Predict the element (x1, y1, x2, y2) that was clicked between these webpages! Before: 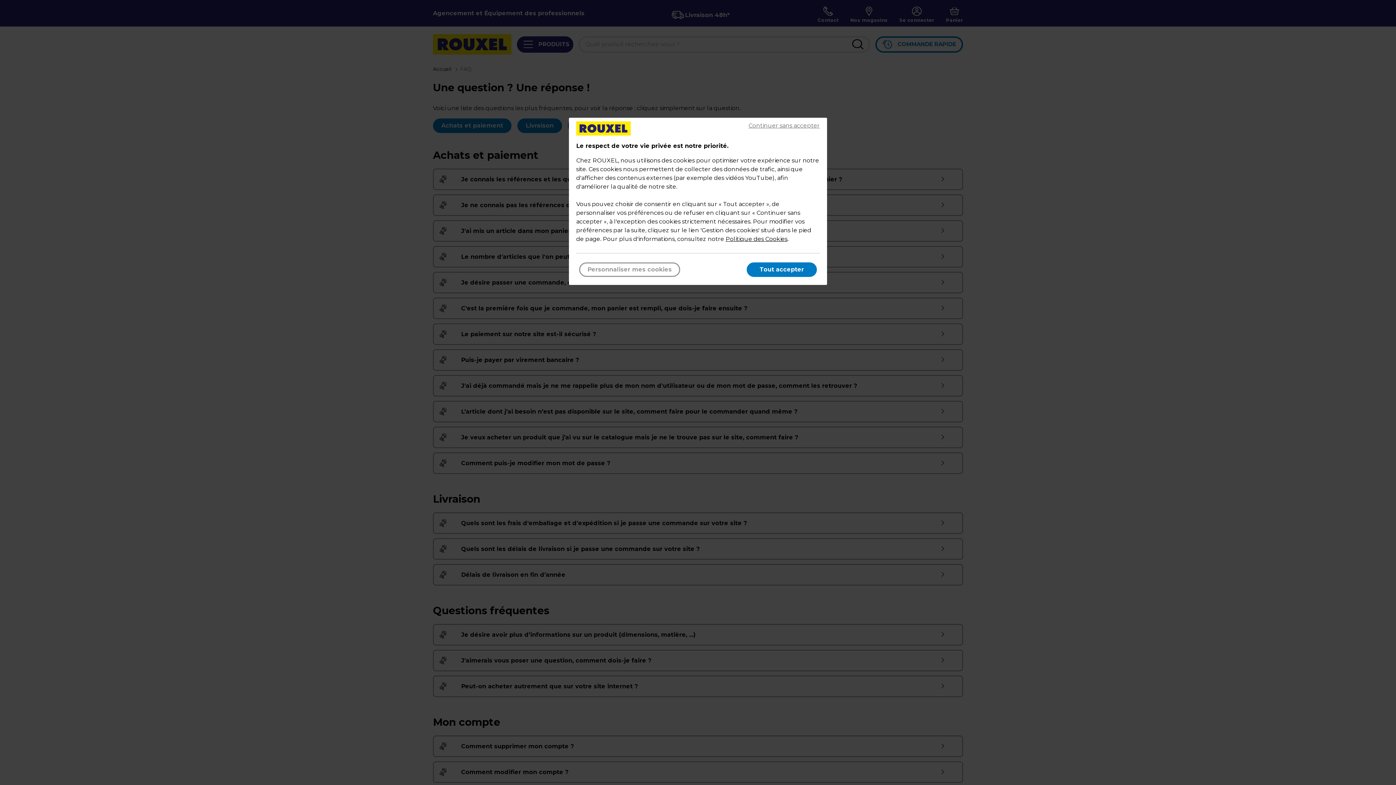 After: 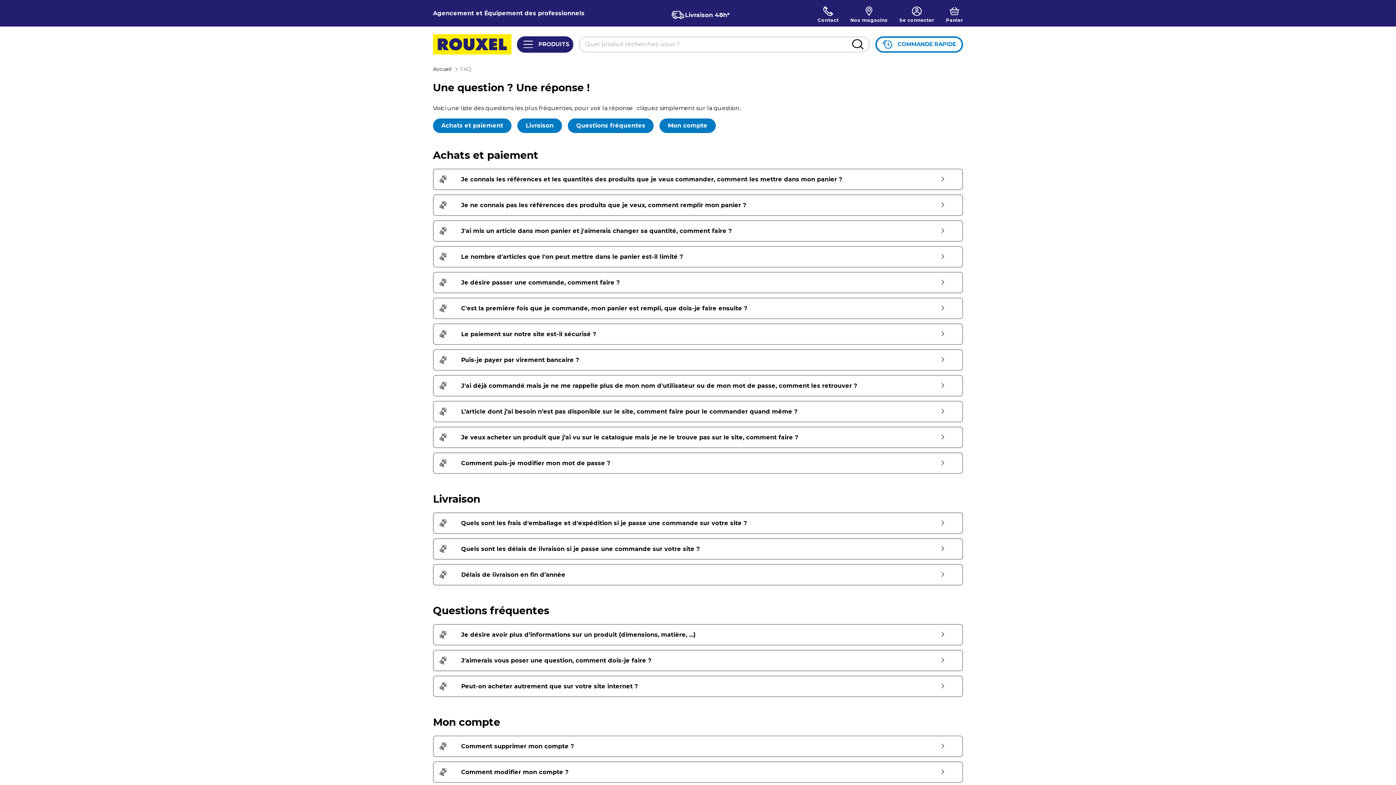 Action: bbox: (746, 262, 817, 276) label: Tout accepter